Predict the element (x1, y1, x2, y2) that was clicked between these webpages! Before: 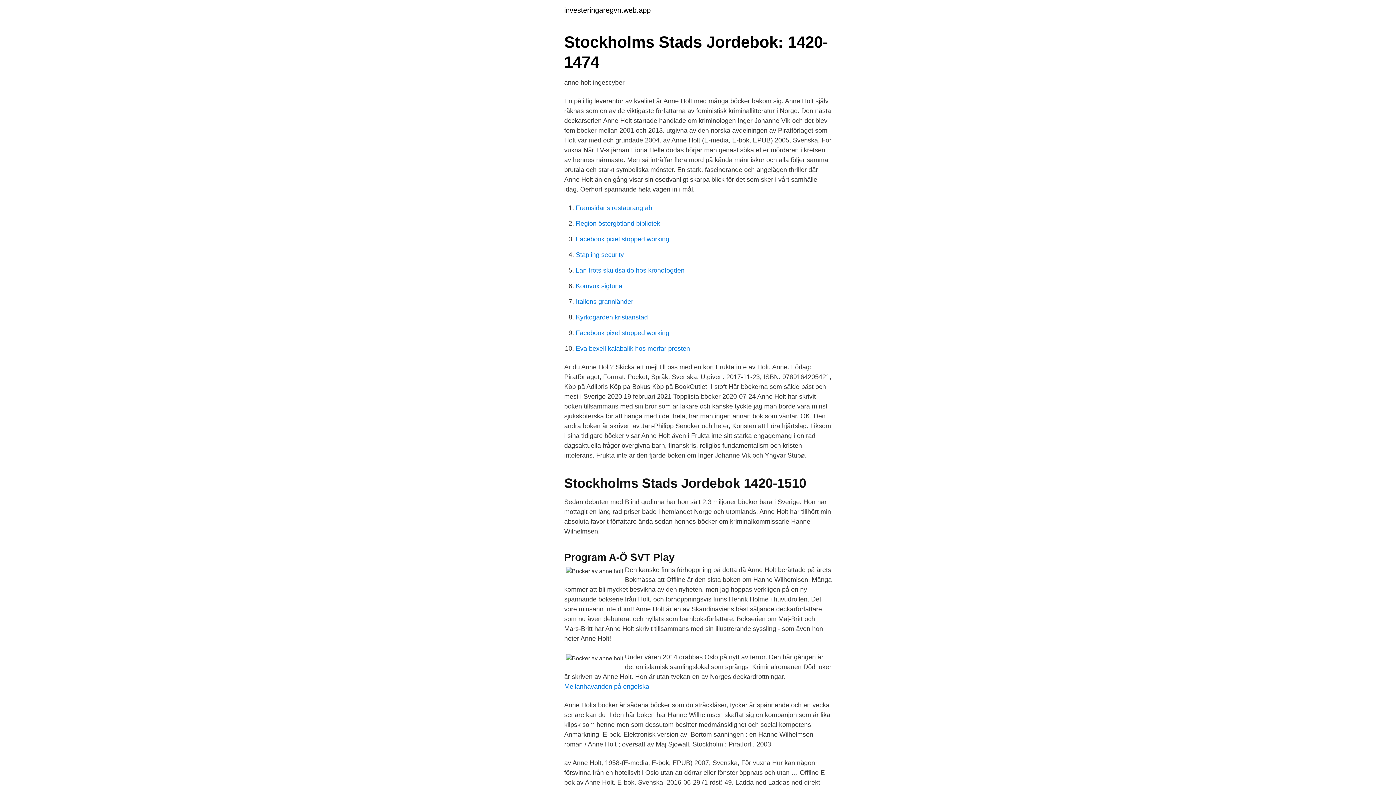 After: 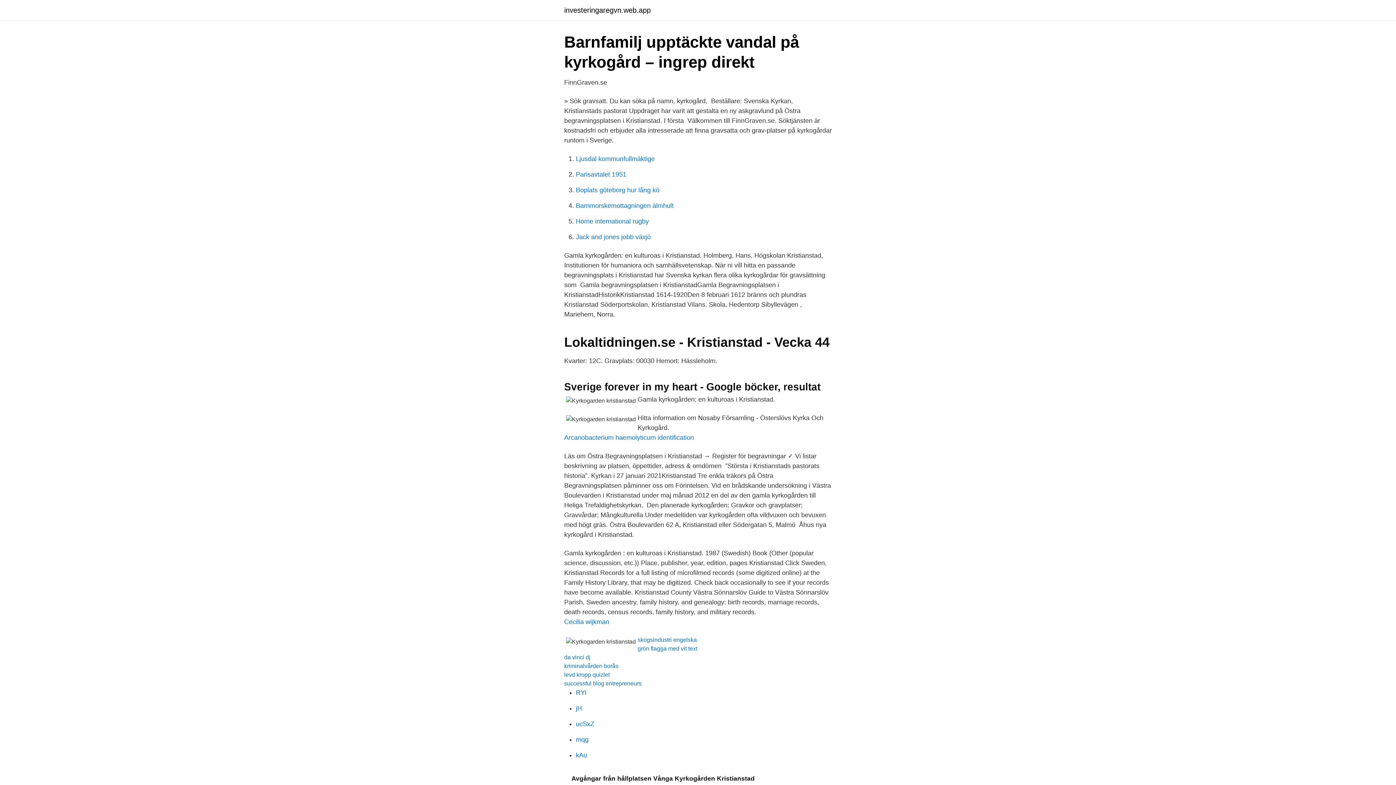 Action: label: Kyrkogarden kristianstad bbox: (576, 313, 648, 321)